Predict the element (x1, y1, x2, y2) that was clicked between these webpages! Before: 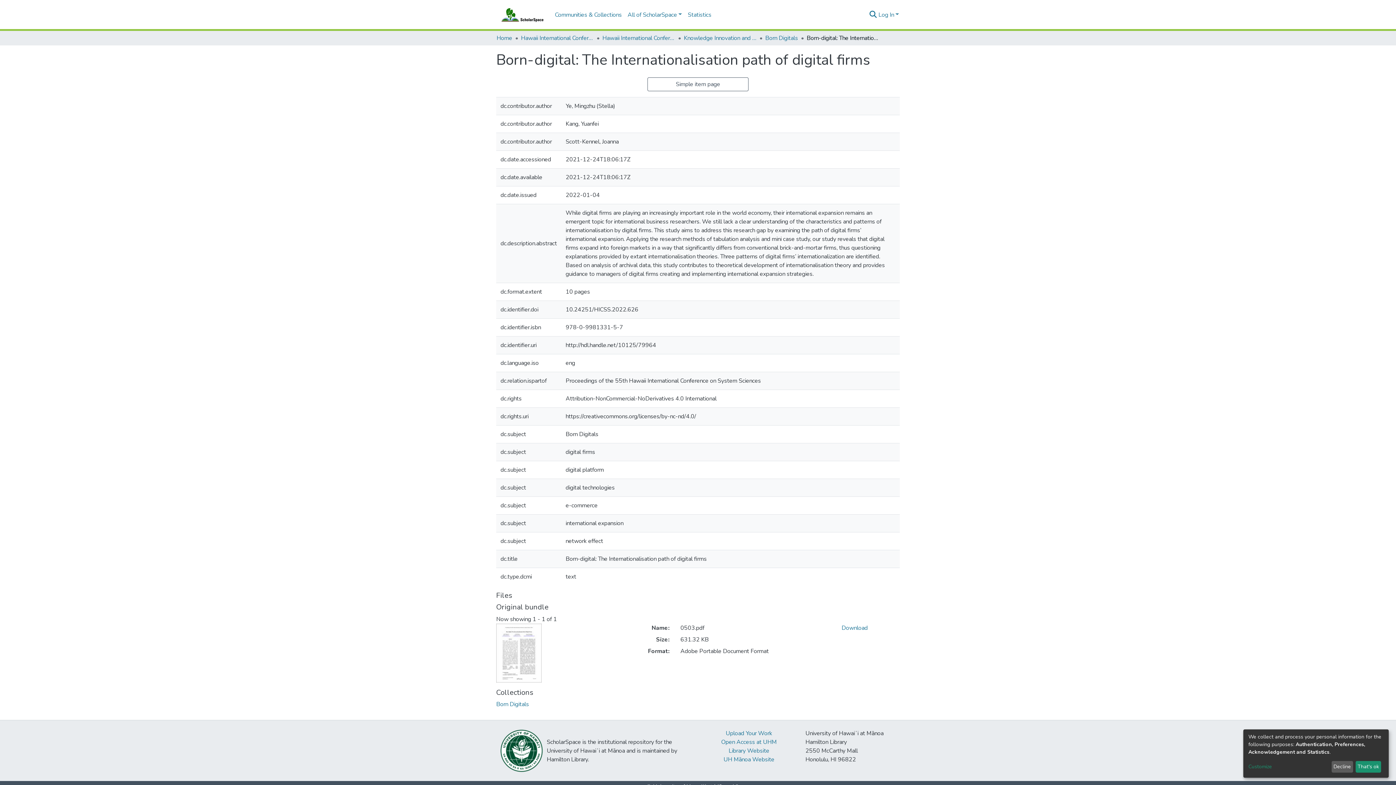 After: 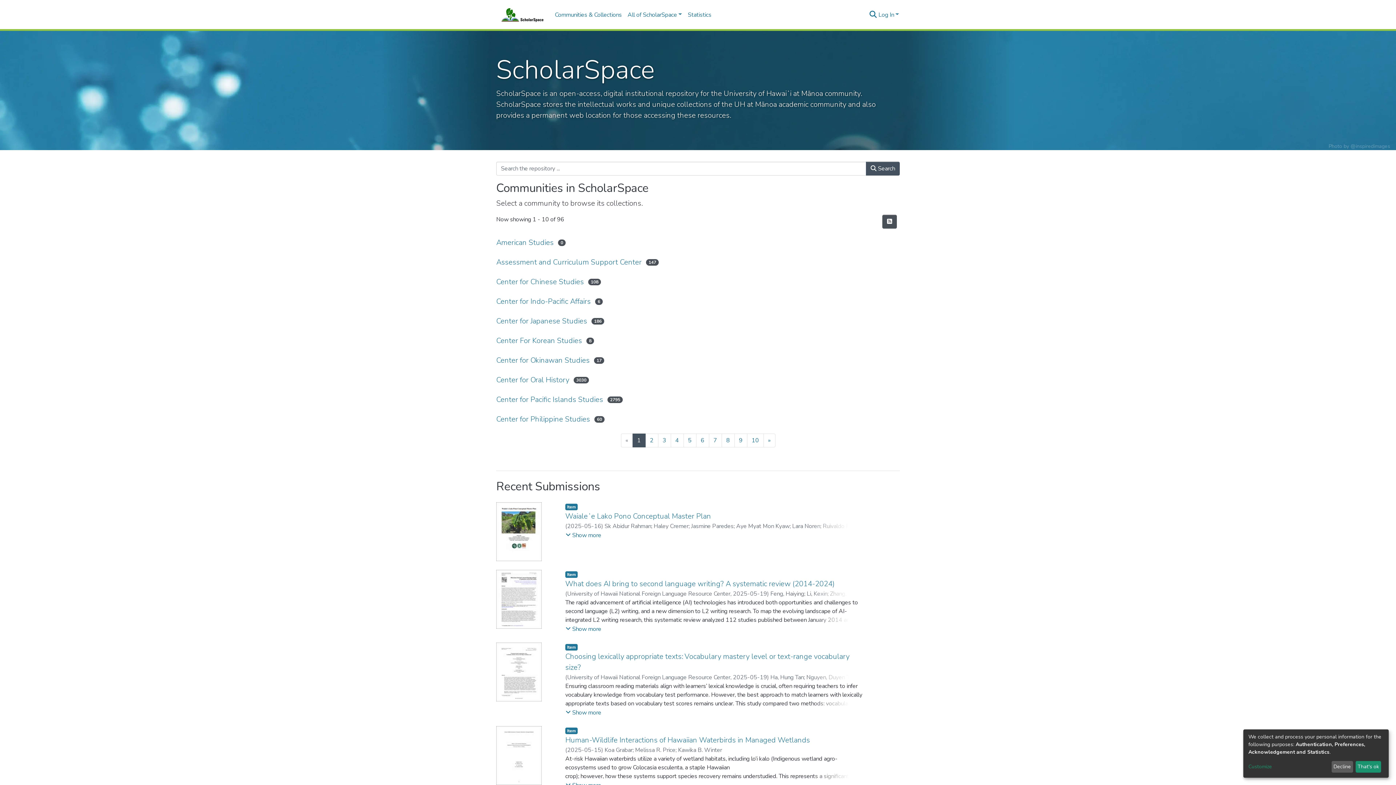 Action: label: Home bbox: (496, 33, 512, 42)